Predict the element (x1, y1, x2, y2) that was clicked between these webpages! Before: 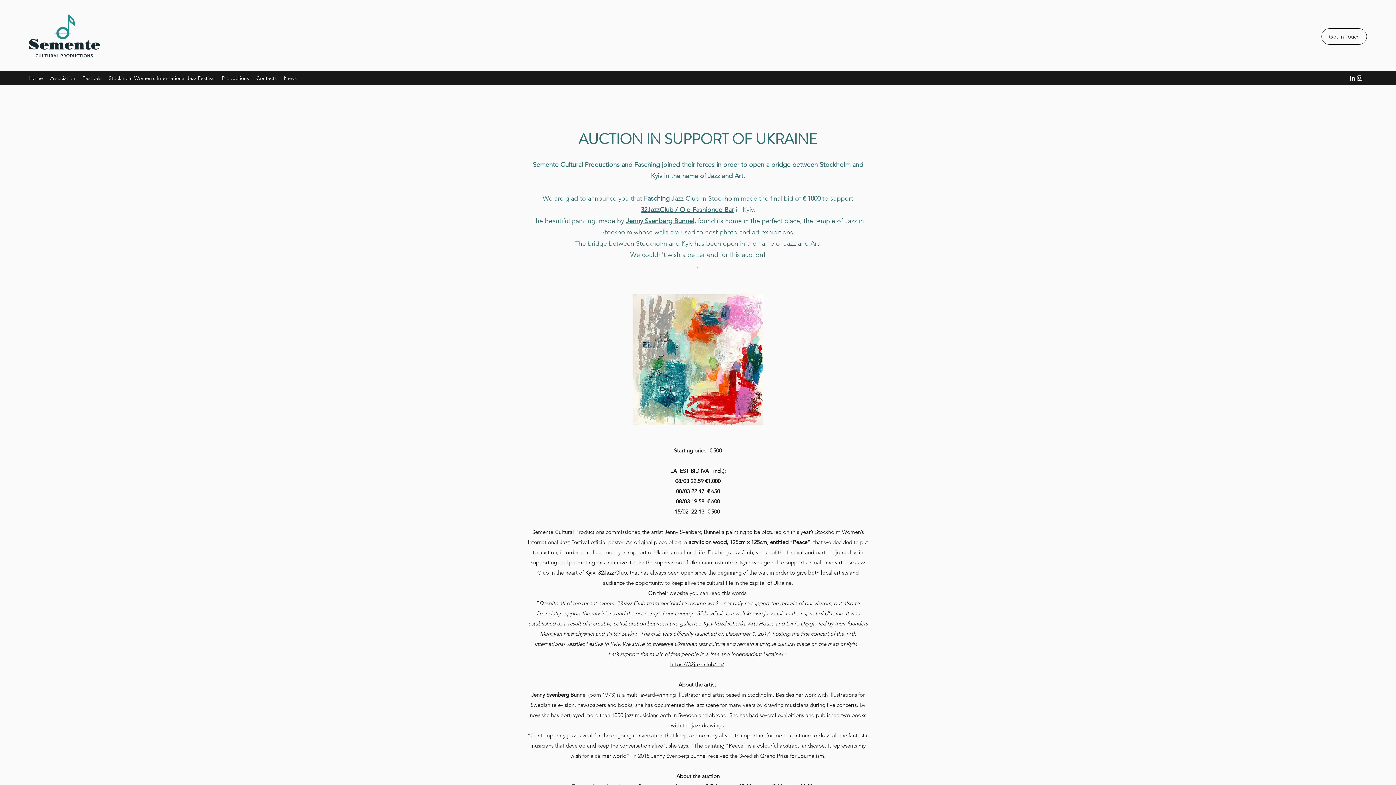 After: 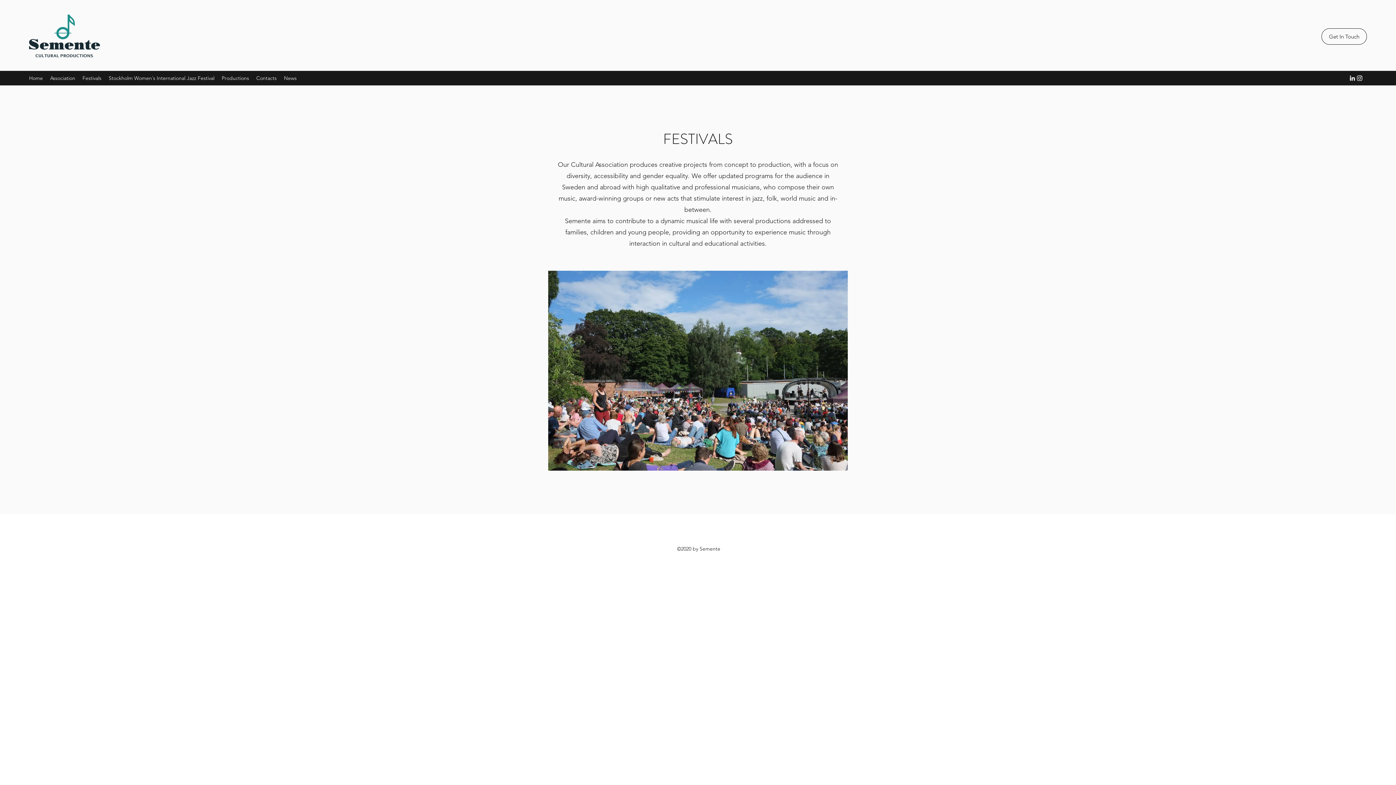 Action: label: Festivals bbox: (78, 72, 105, 83)